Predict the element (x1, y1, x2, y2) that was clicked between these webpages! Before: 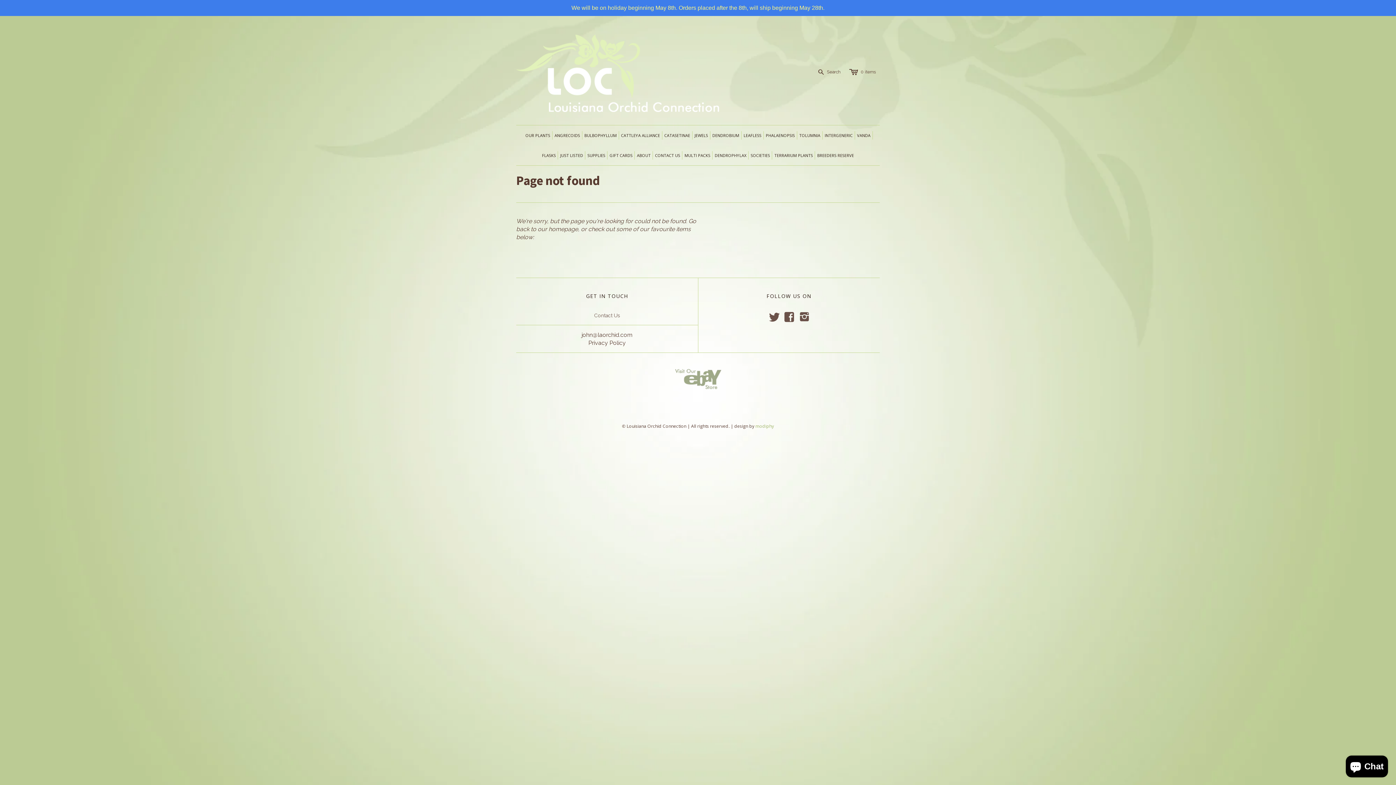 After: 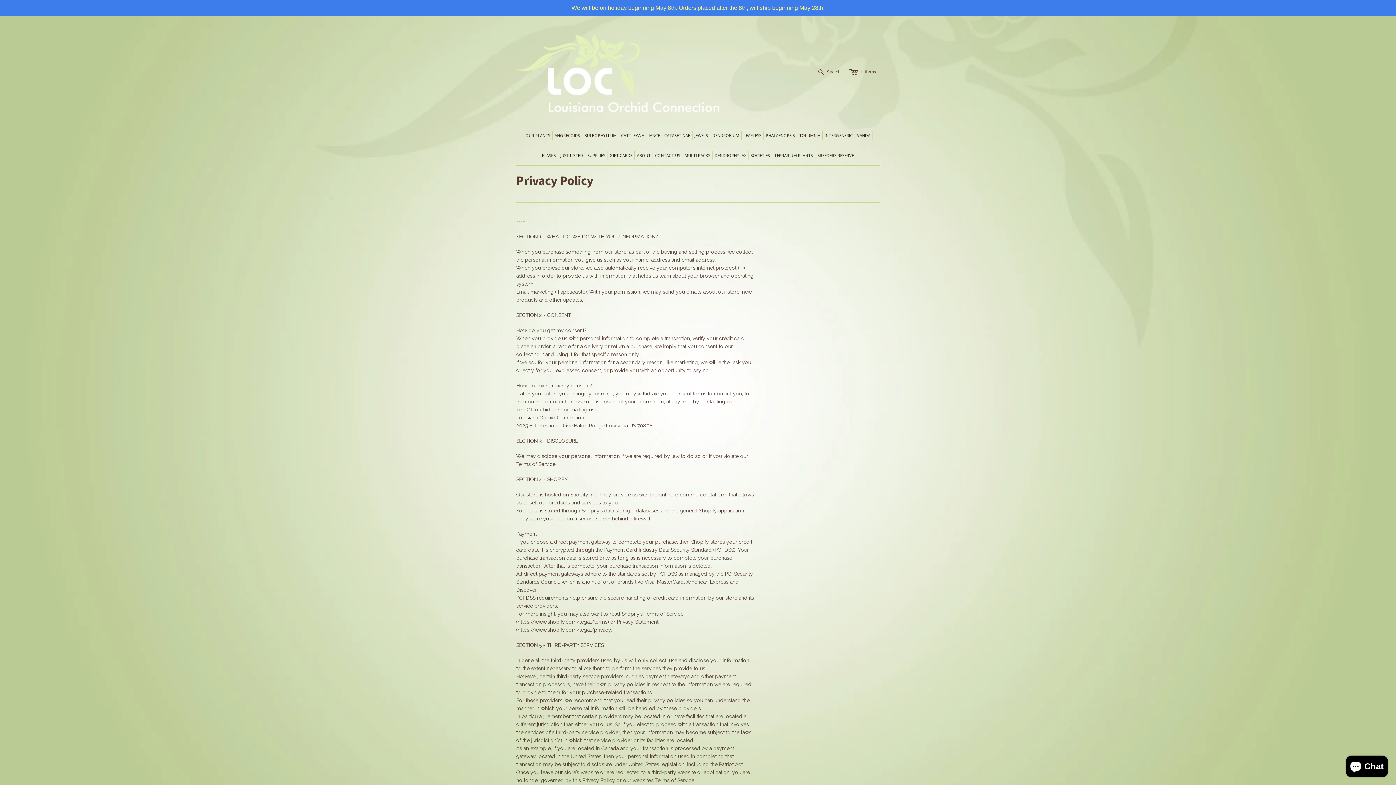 Action: label: Privacy Policy bbox: (588, 339, 626, 346)